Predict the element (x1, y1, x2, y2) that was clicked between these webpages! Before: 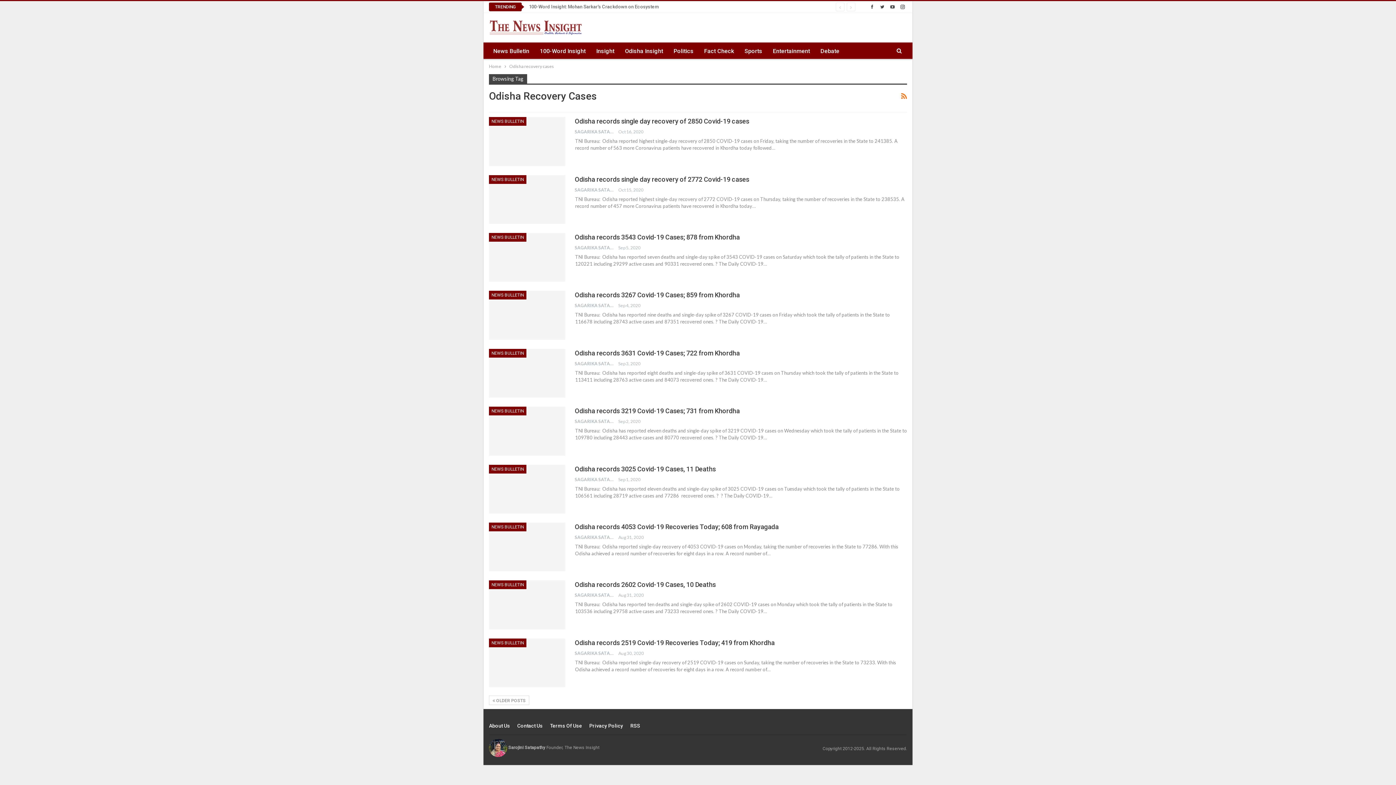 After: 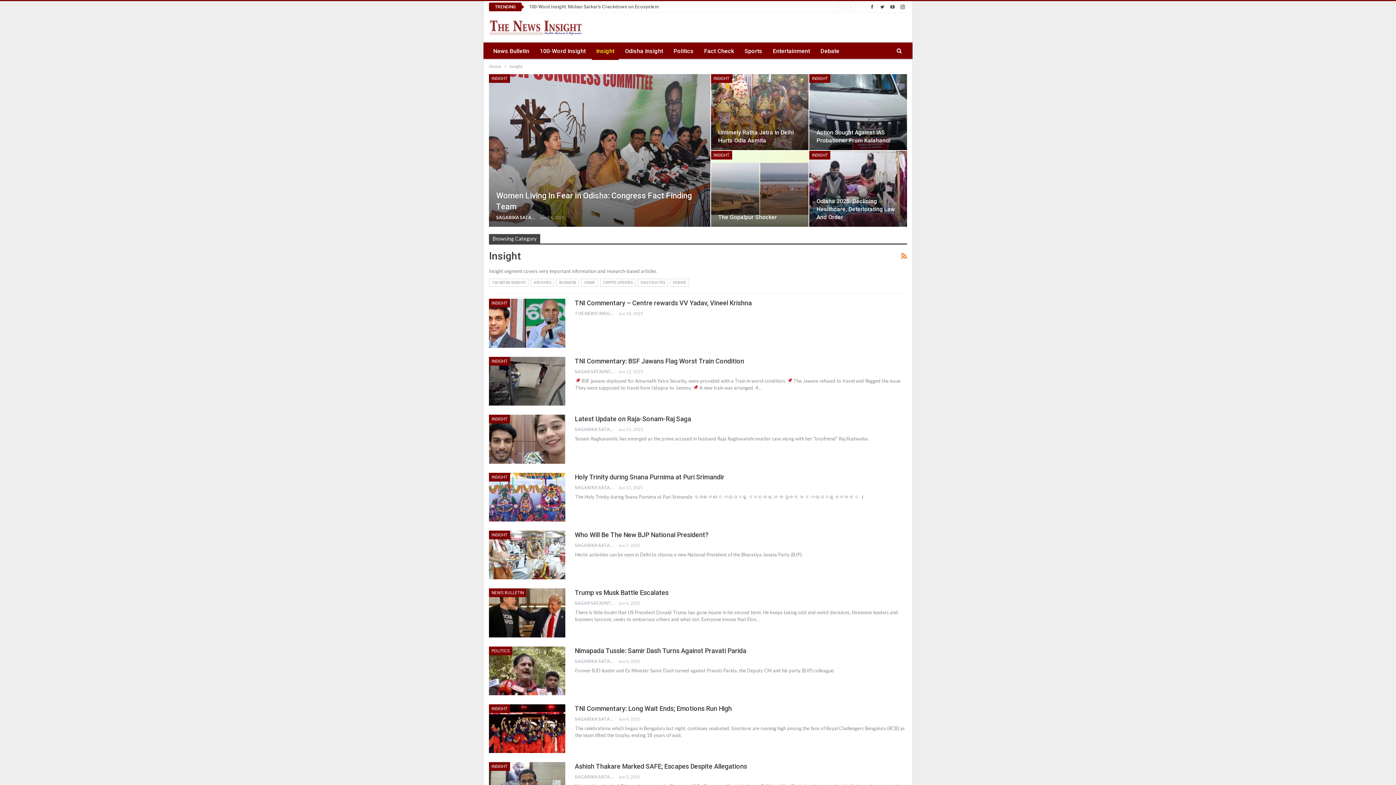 Action: bbox: (592, 42, 618, 60) label: Insight